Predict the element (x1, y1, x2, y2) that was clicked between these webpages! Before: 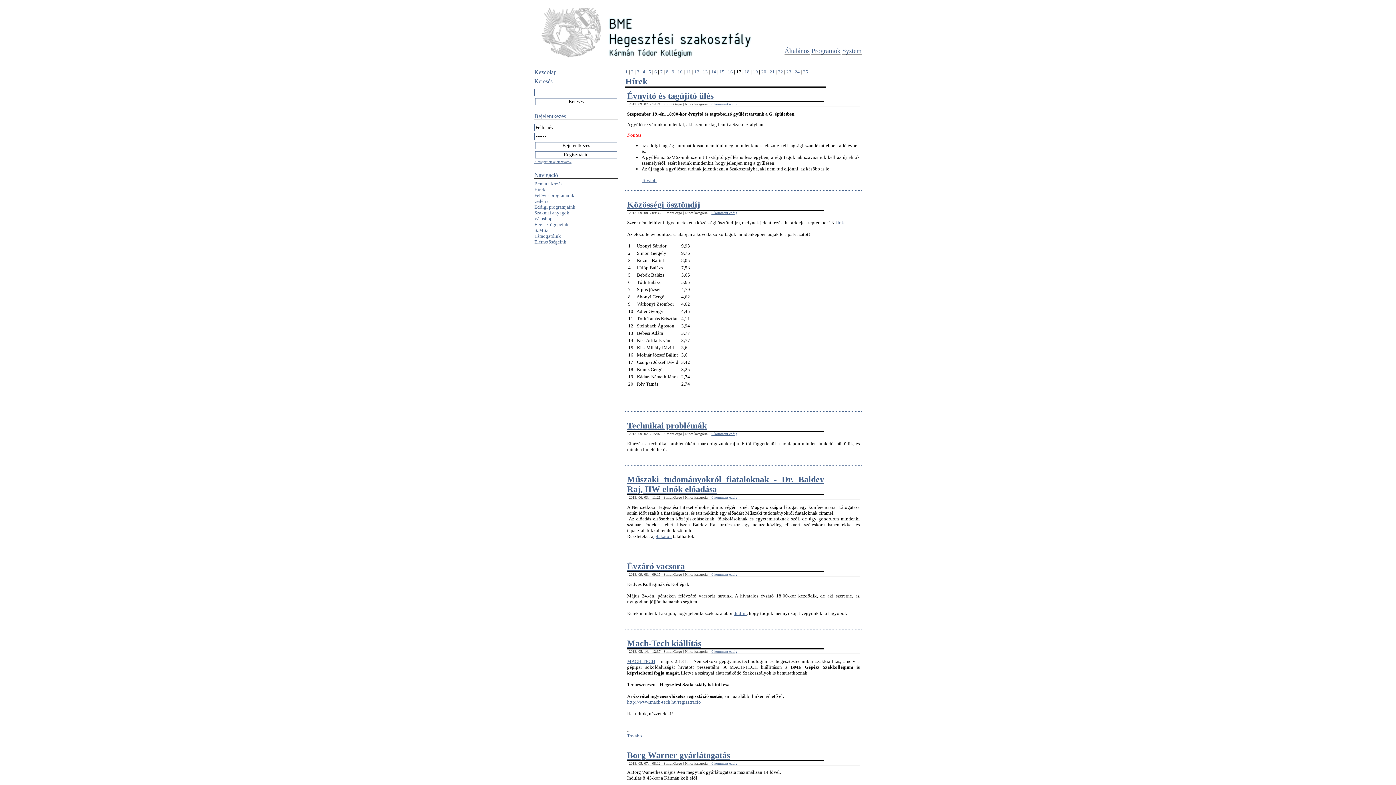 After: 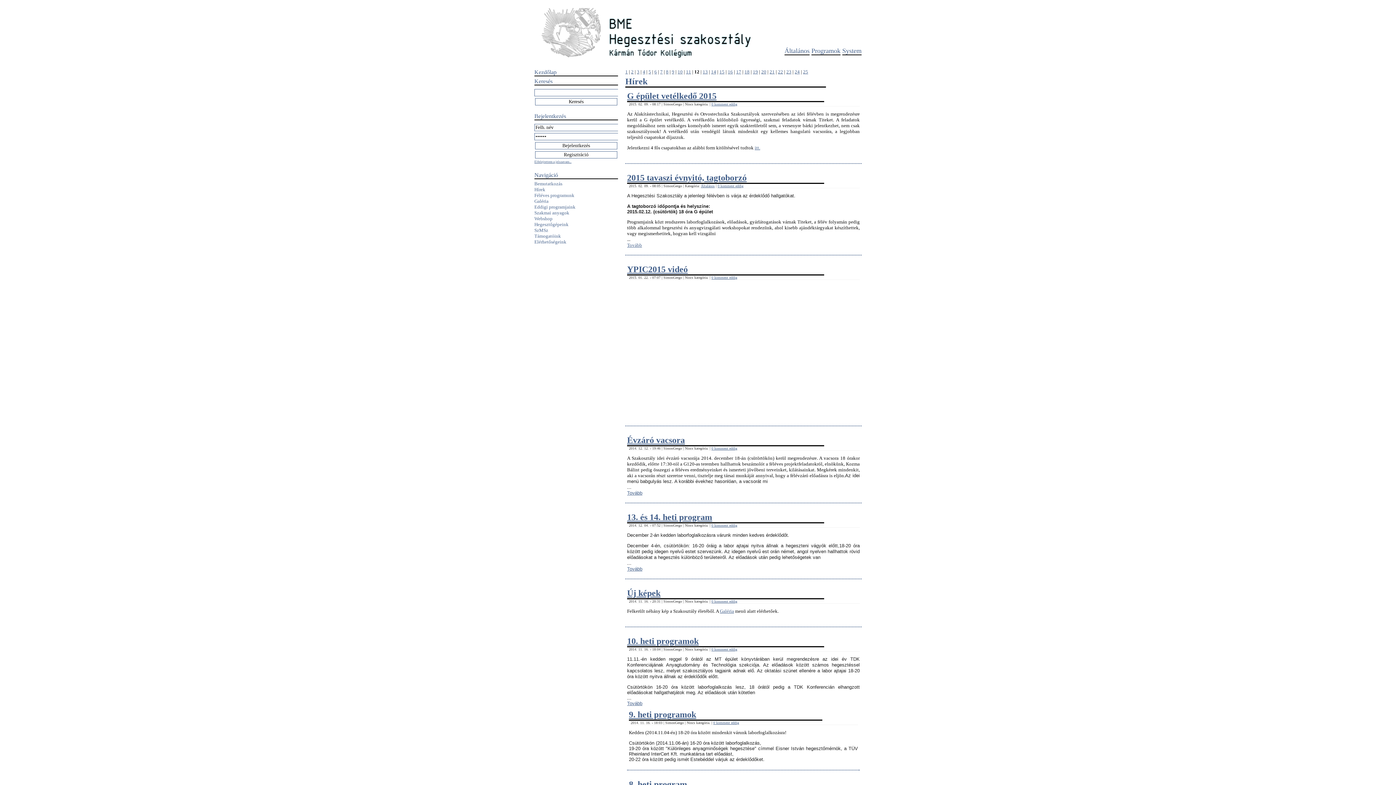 Action: label: 12 bbox: (694, 69, 699, 74)